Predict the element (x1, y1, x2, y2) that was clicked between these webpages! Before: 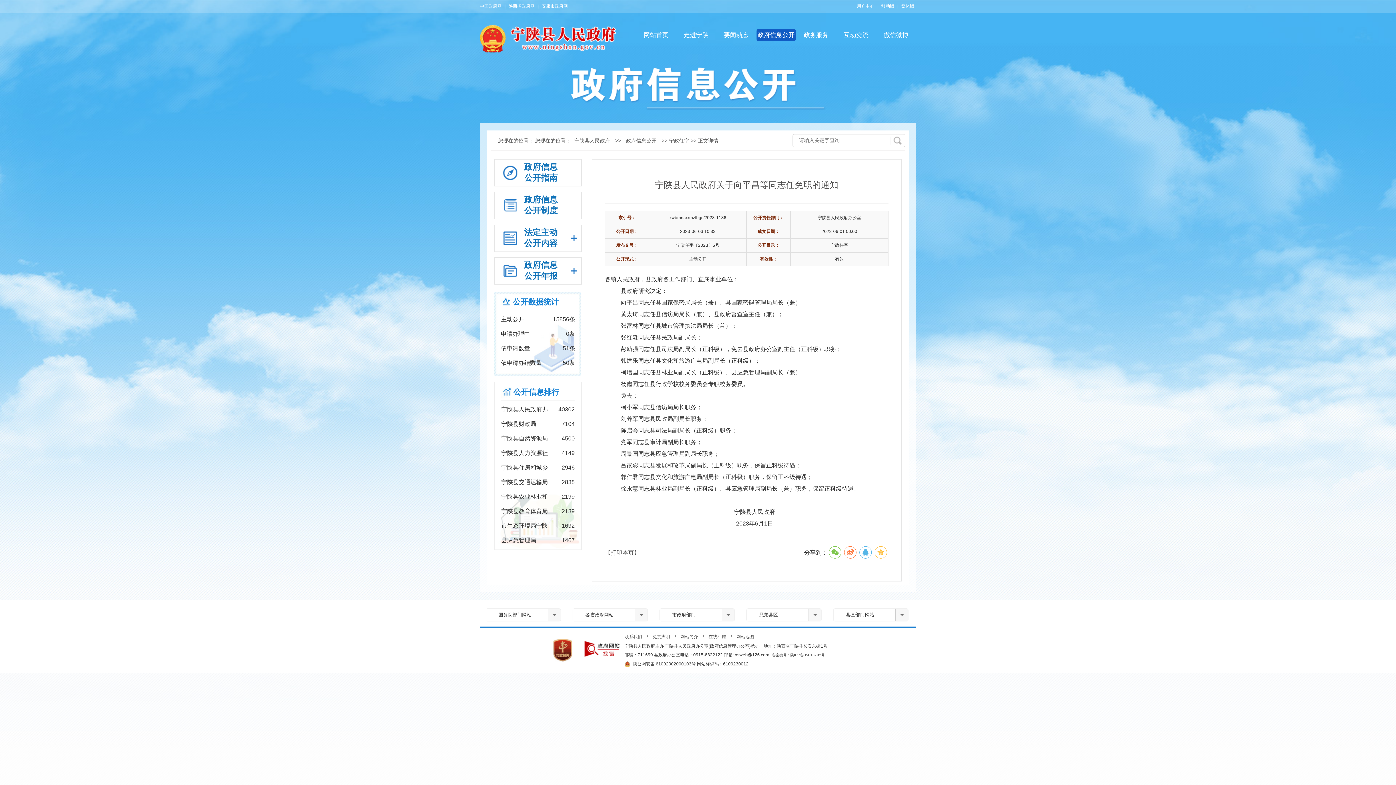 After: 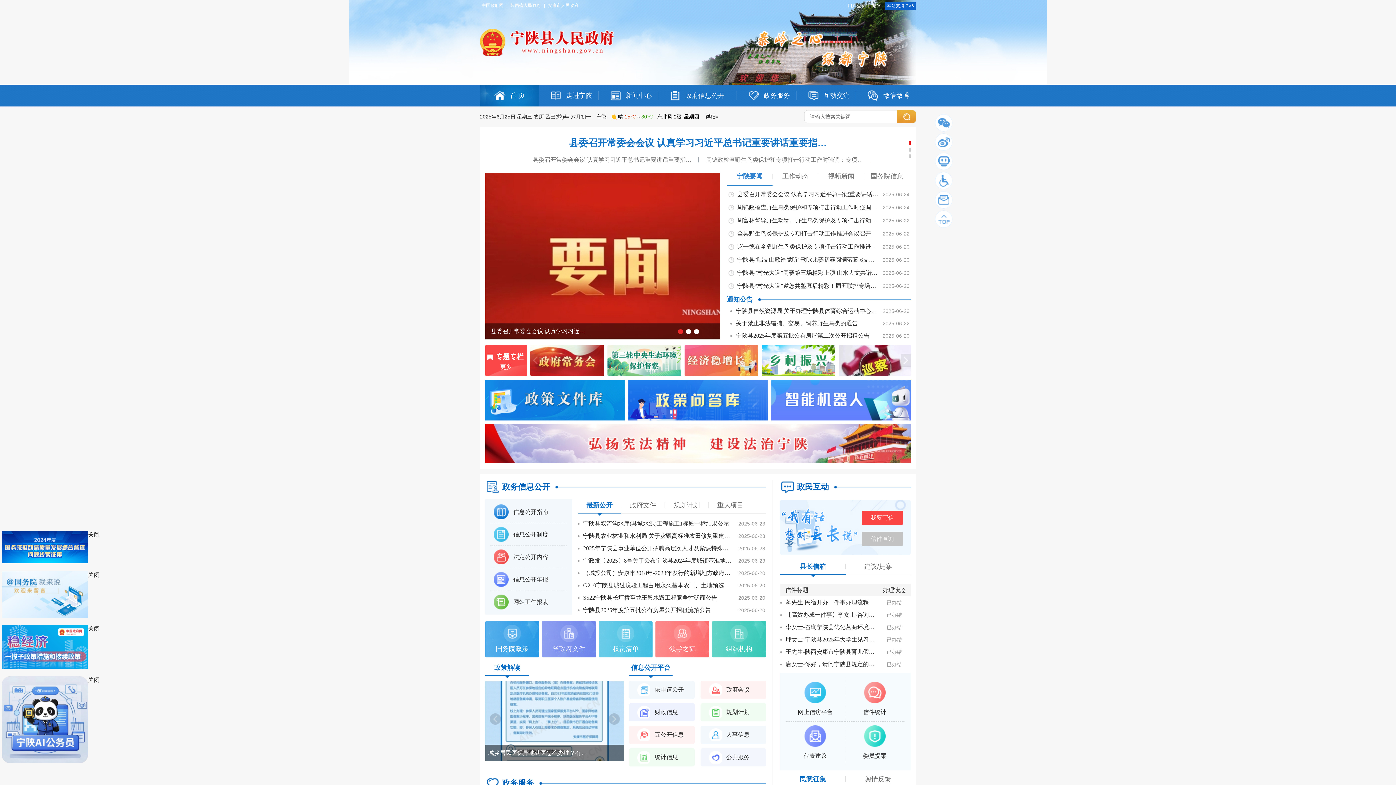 Action: bbox: (480, 23, 632, 54) label:  